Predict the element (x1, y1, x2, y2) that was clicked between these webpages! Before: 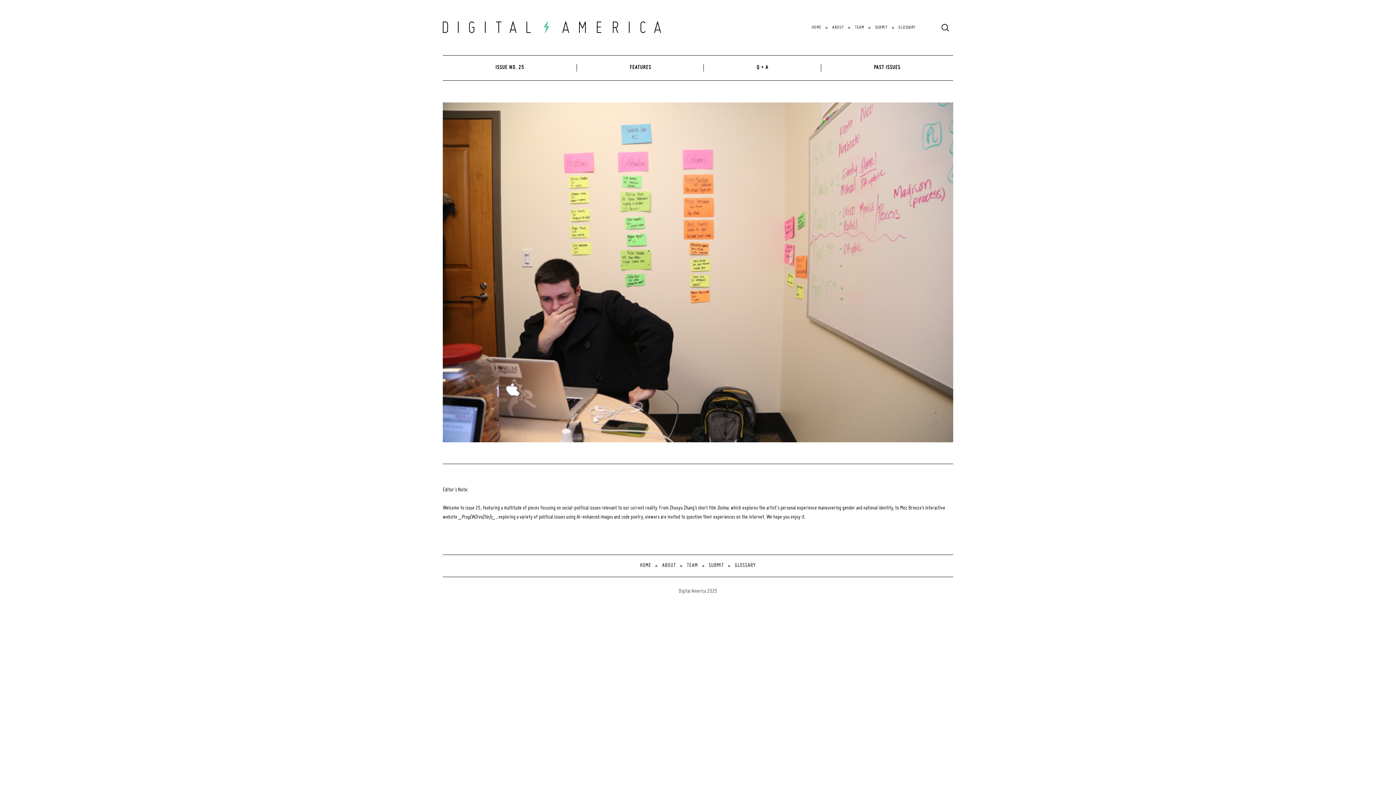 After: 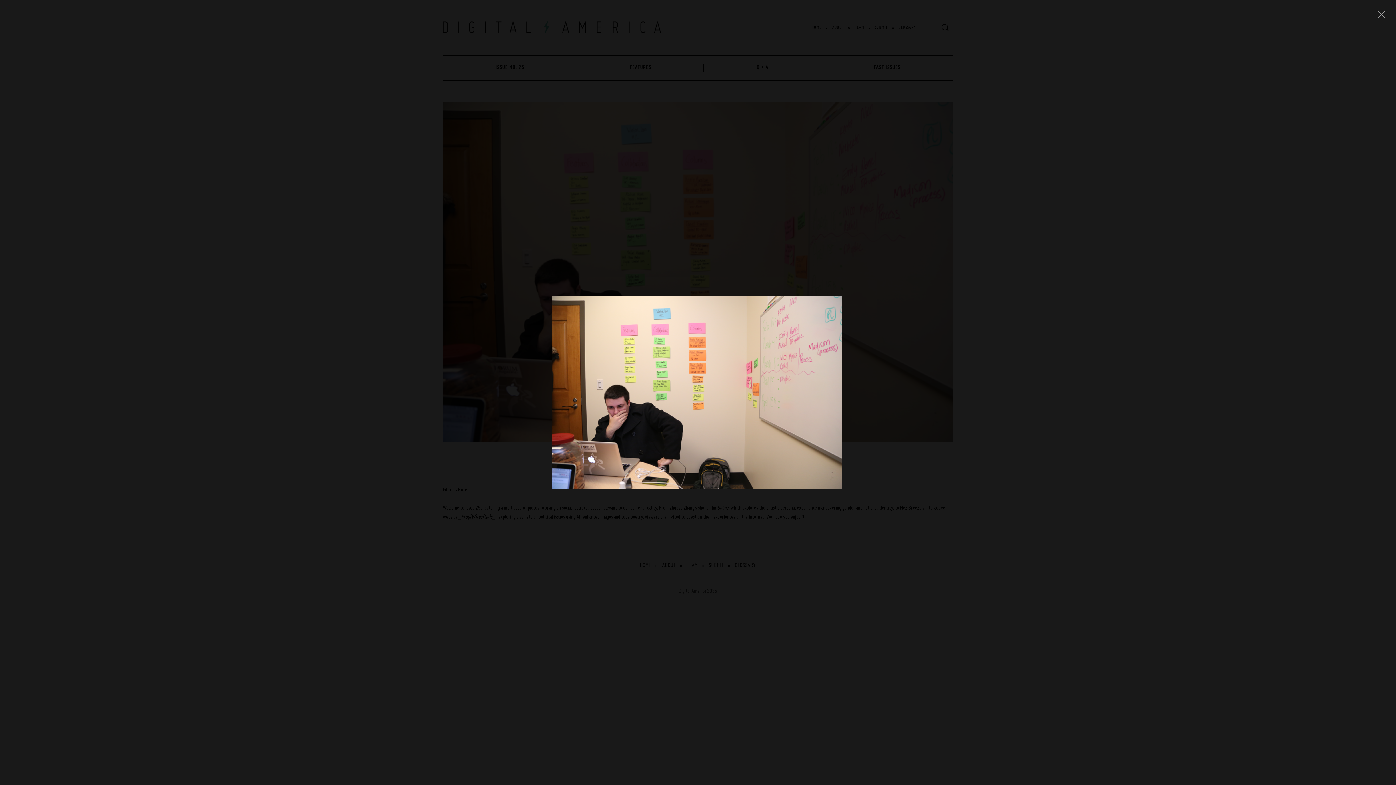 Action: bbox: (531, 269, 953, 275)